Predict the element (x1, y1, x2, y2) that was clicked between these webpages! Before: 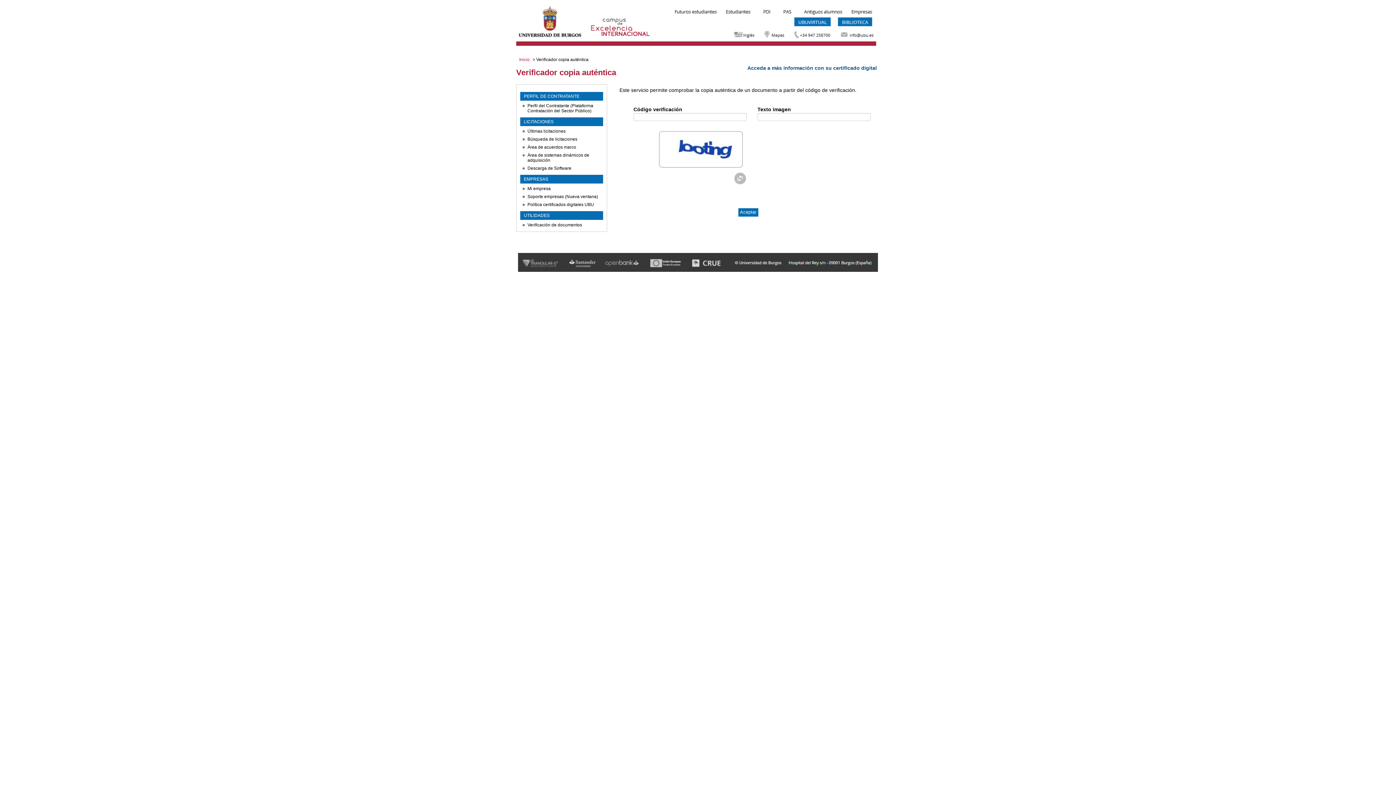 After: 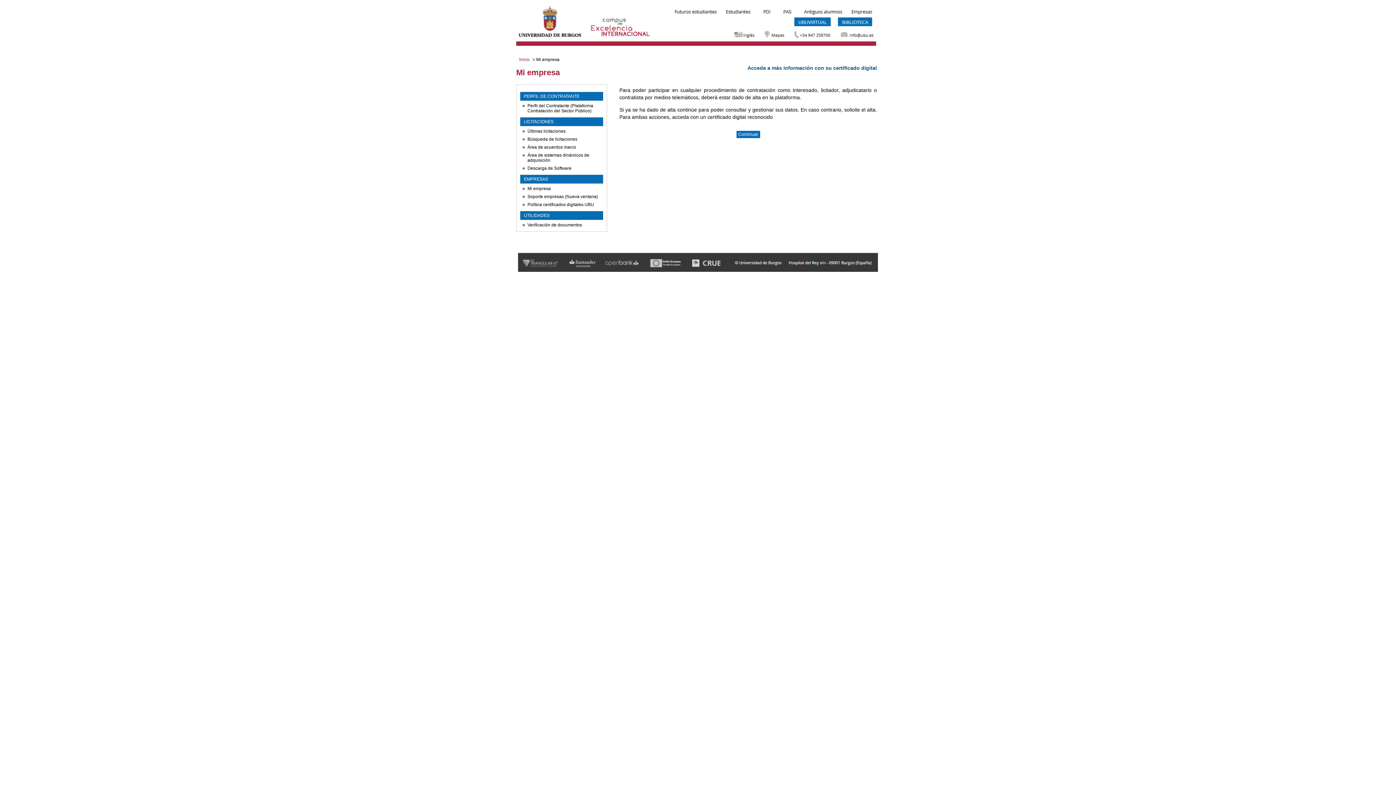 Action: label: Mi empresa bbox: (527, 186, 550, 191)